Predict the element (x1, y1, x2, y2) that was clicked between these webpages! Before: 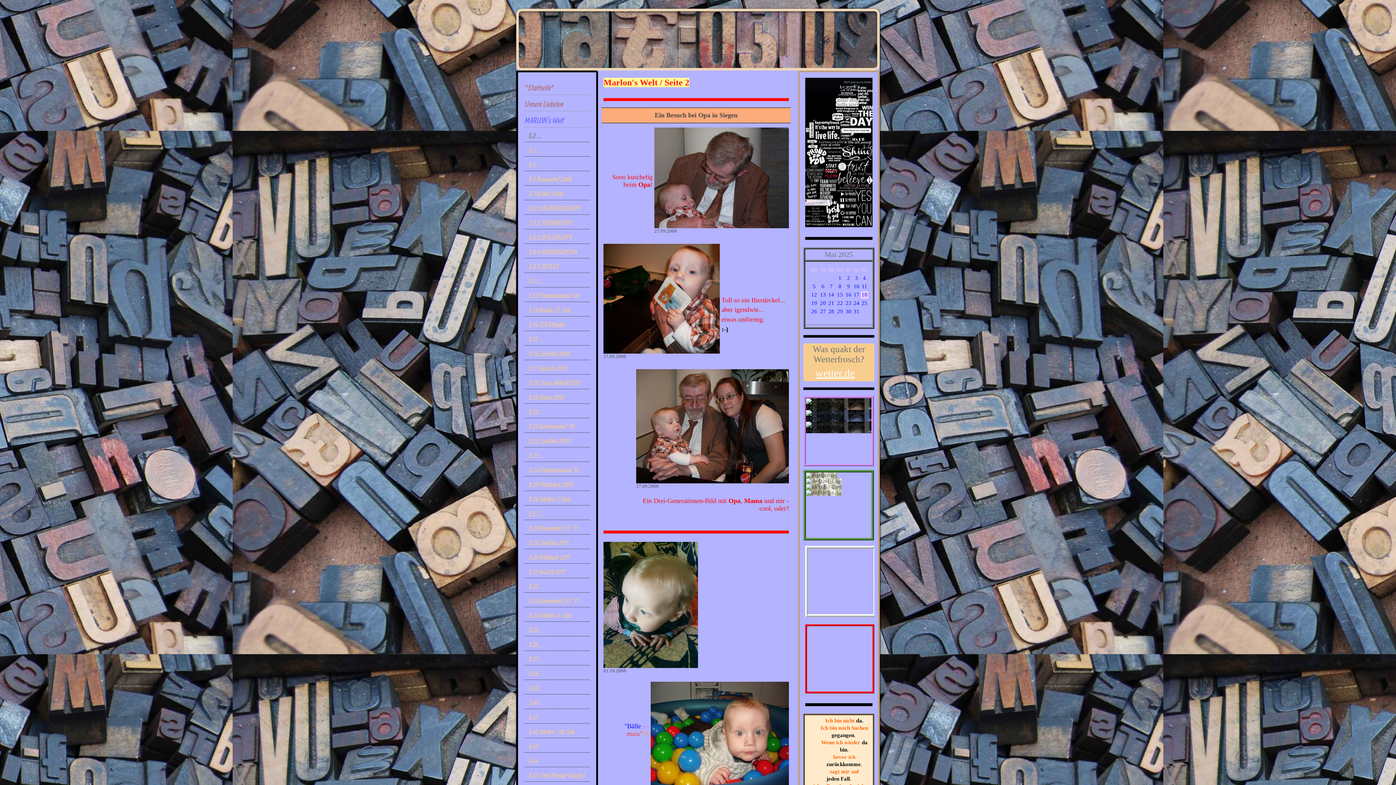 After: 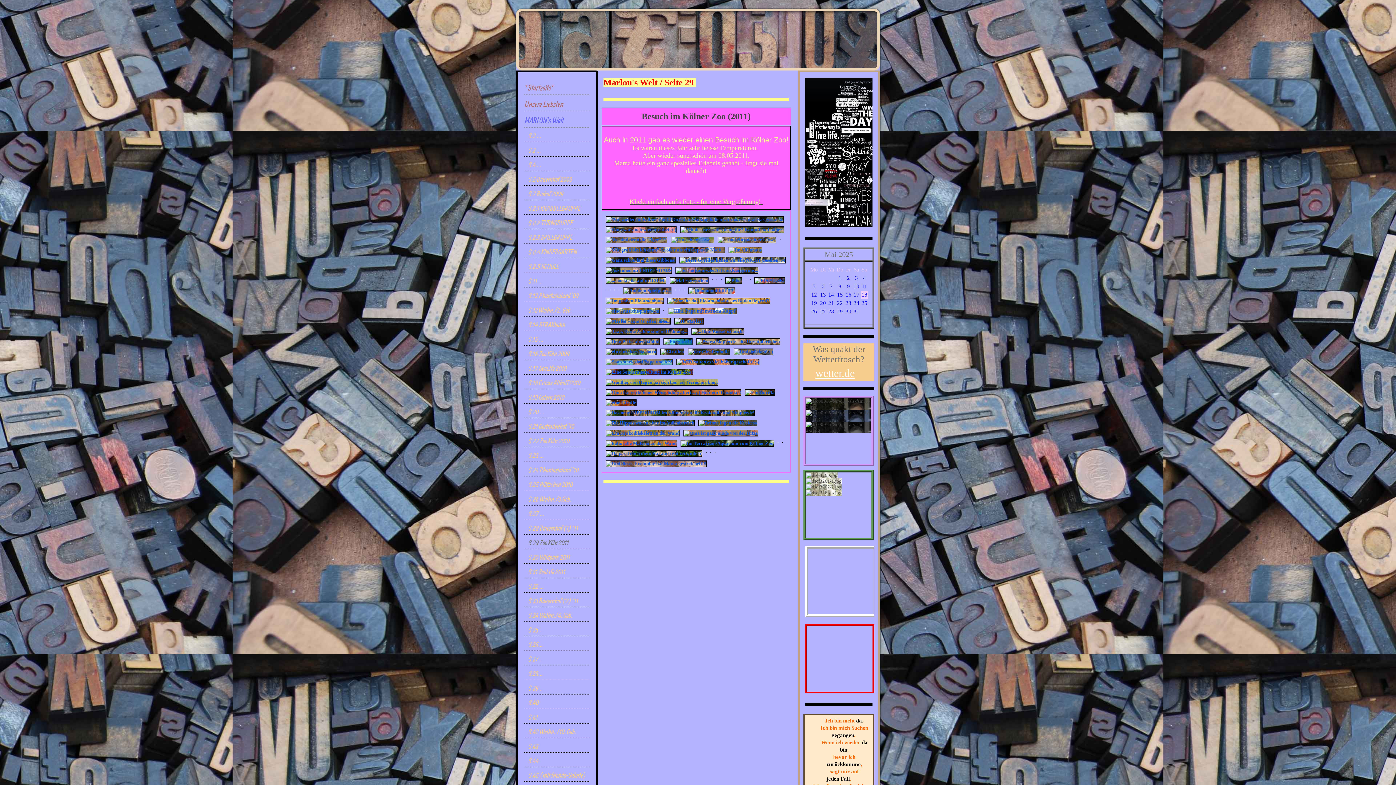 Action: label: S.29 Zoo Köln 2011 bbox: (524, 536, 590, 549)